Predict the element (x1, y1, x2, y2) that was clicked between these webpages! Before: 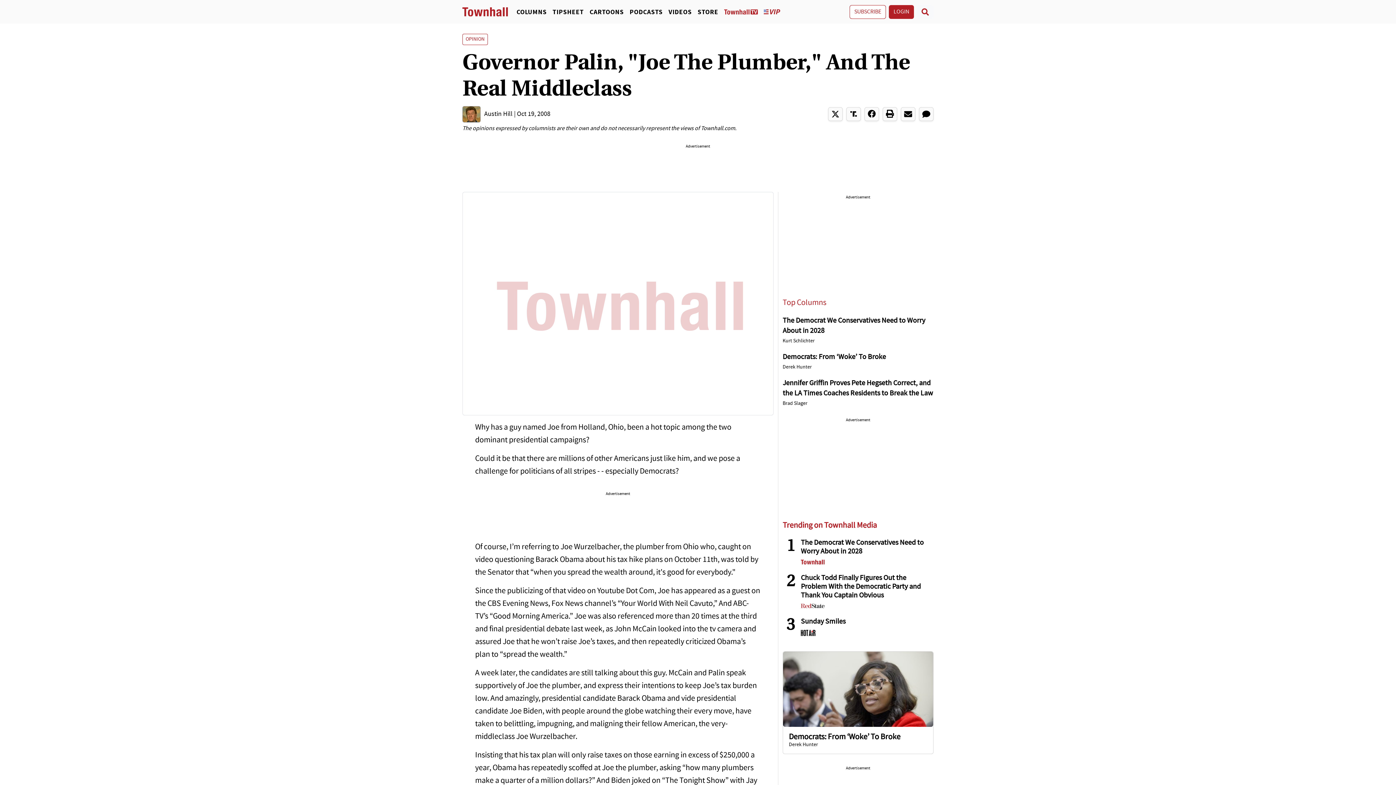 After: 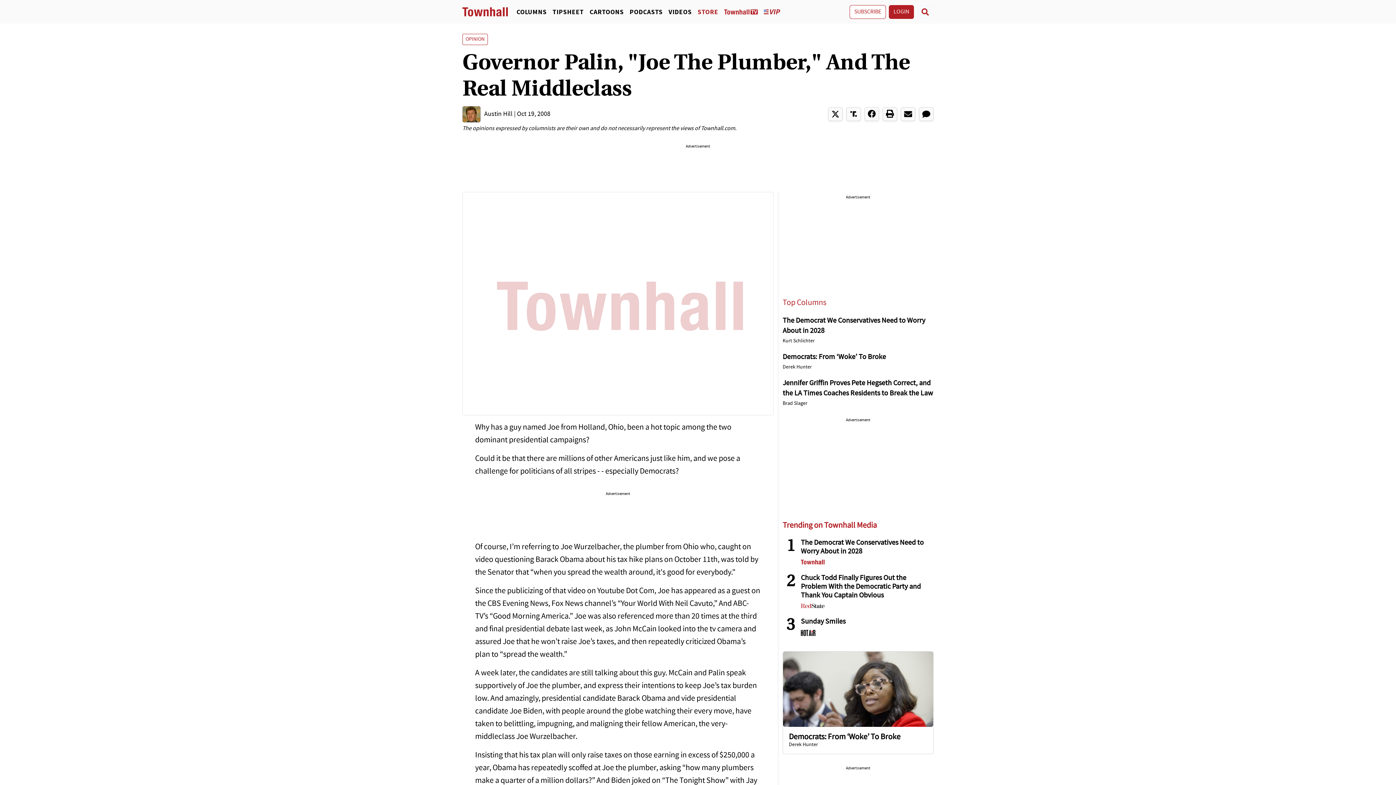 Action: bbox: (694, 7, 721, 16) label: STORE